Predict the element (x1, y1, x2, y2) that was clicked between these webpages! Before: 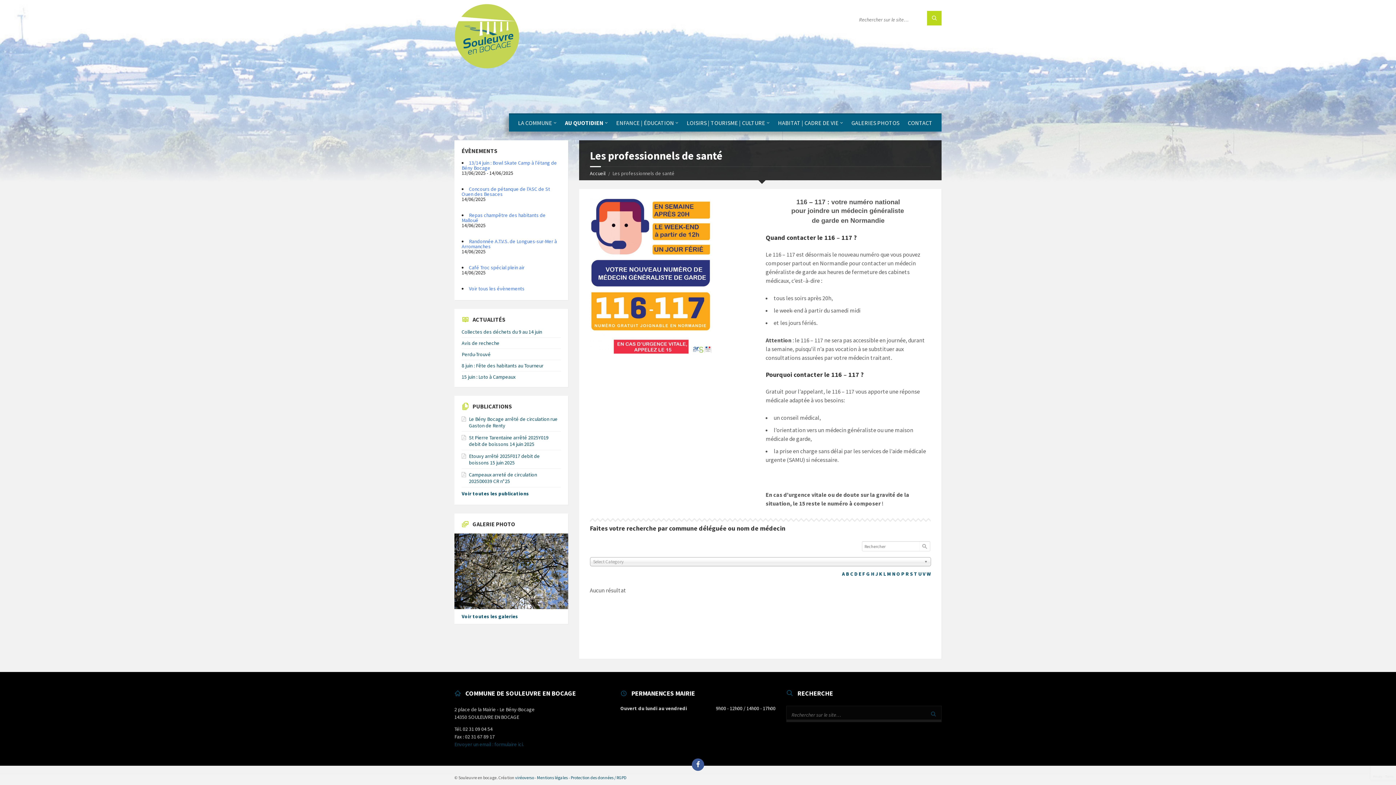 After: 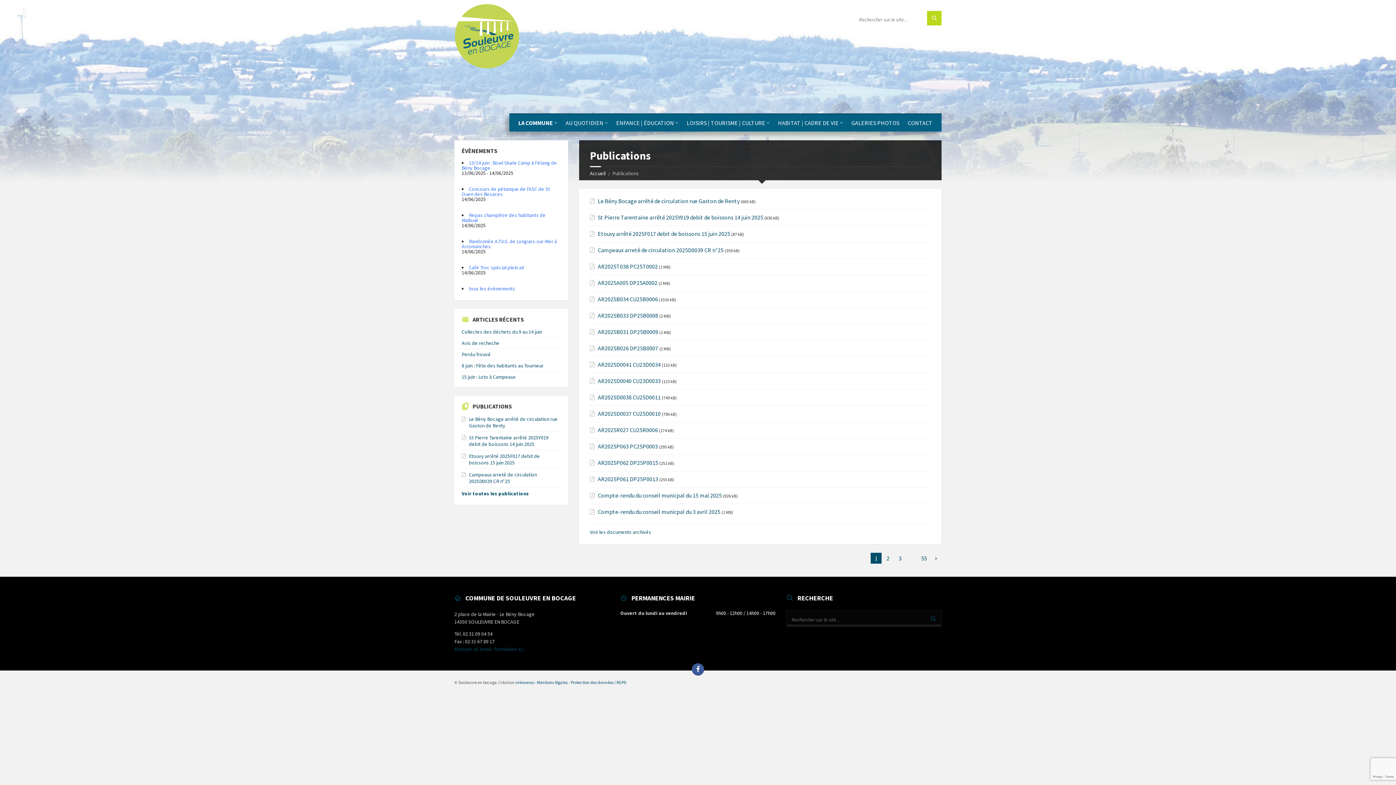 Action: label: Voir toutes les publications bbox: (461, 490, 532, 497)